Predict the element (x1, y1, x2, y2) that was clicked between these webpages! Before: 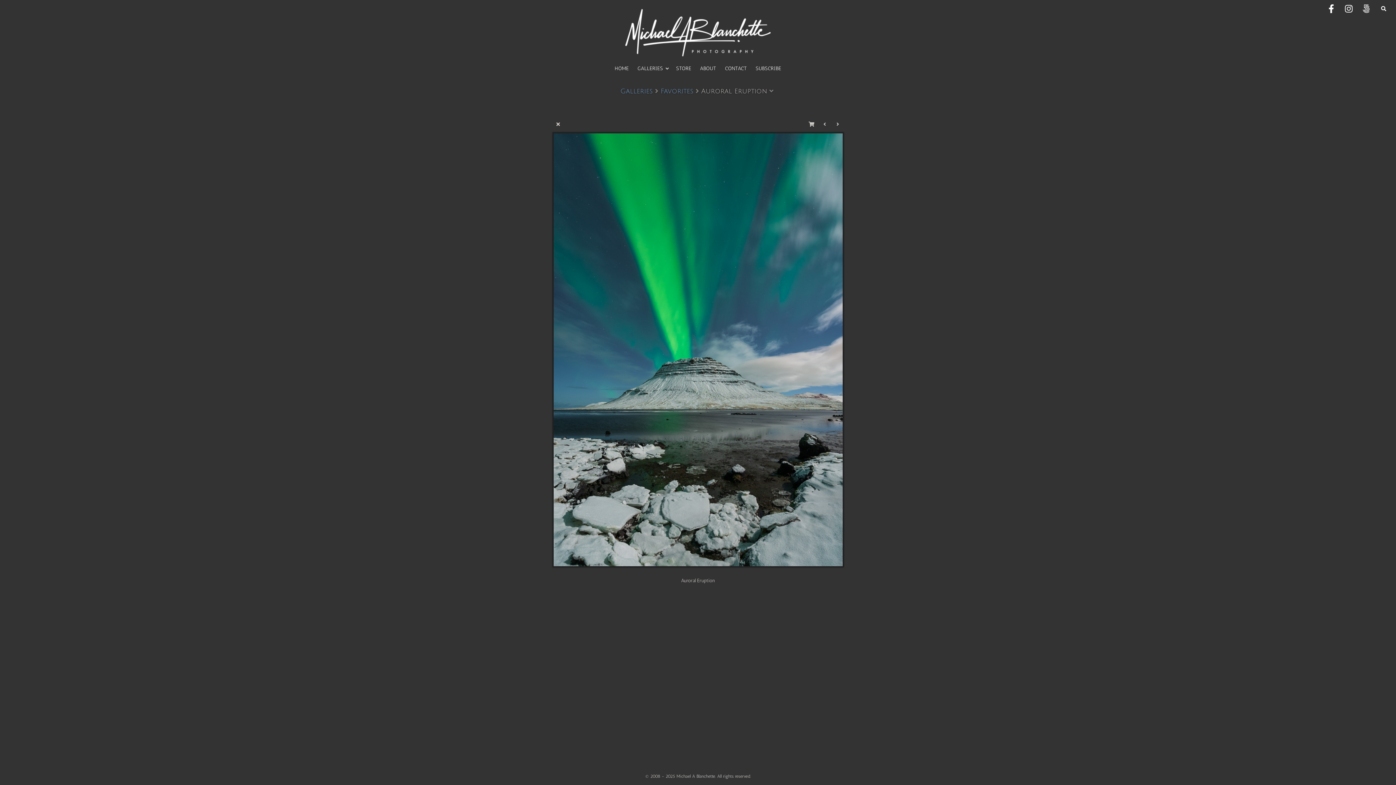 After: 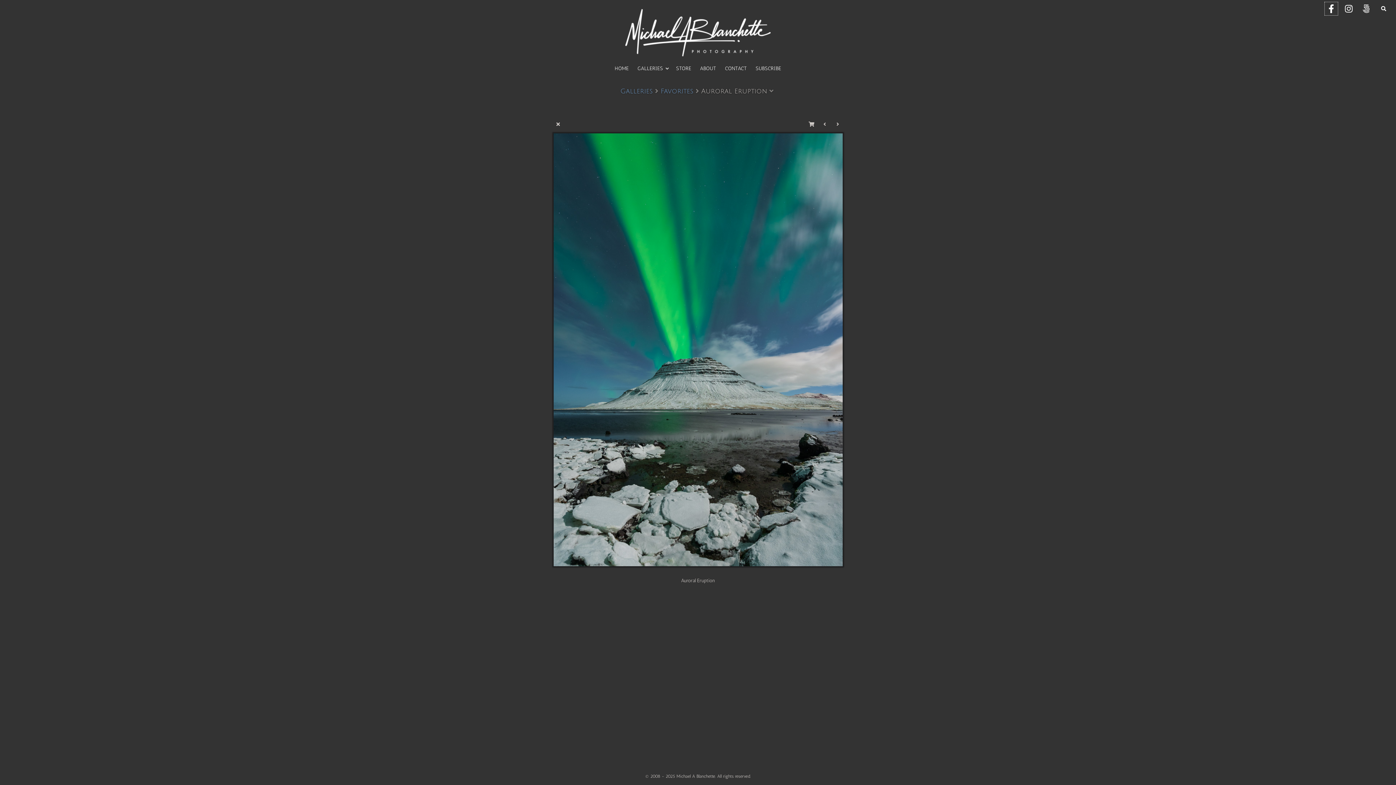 Action: bbox: (1325, 2, 1338, 15)